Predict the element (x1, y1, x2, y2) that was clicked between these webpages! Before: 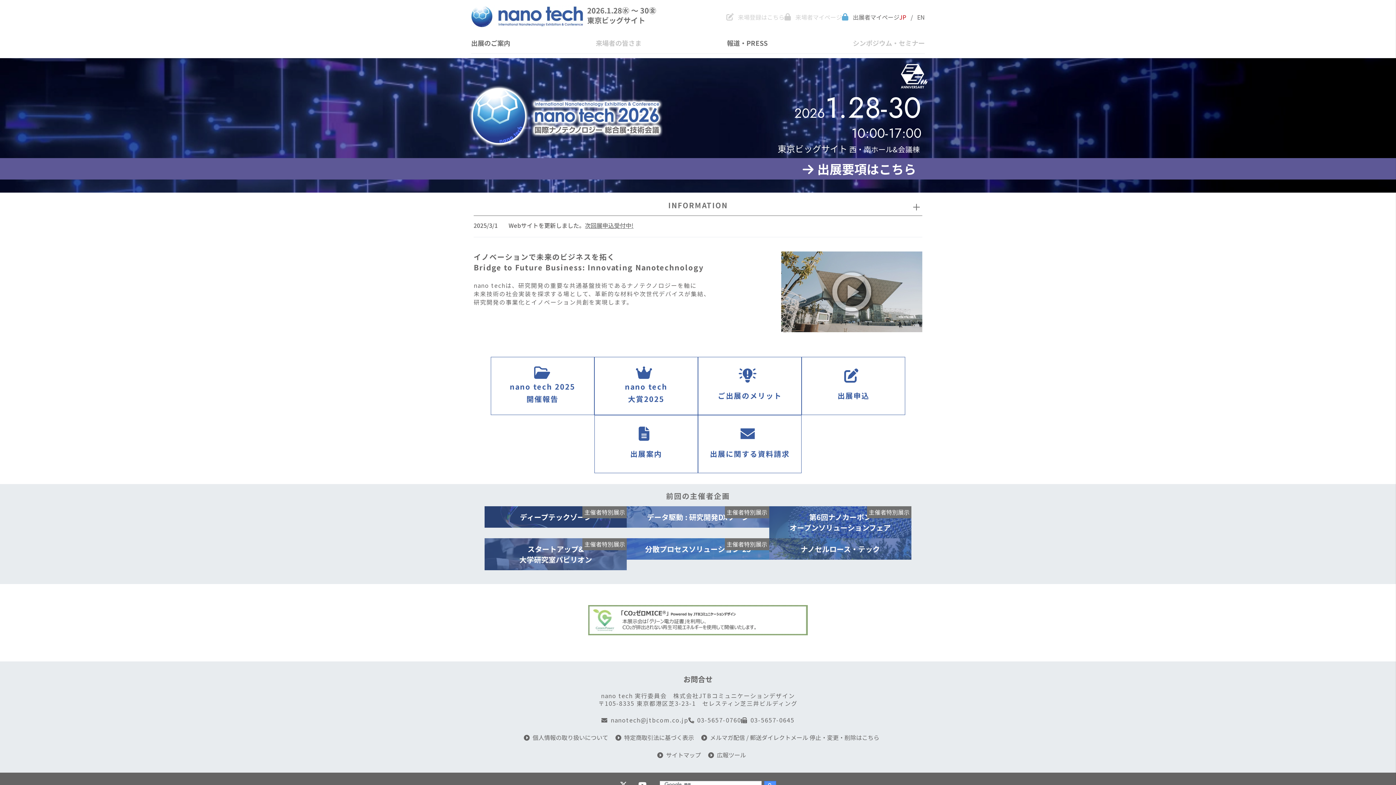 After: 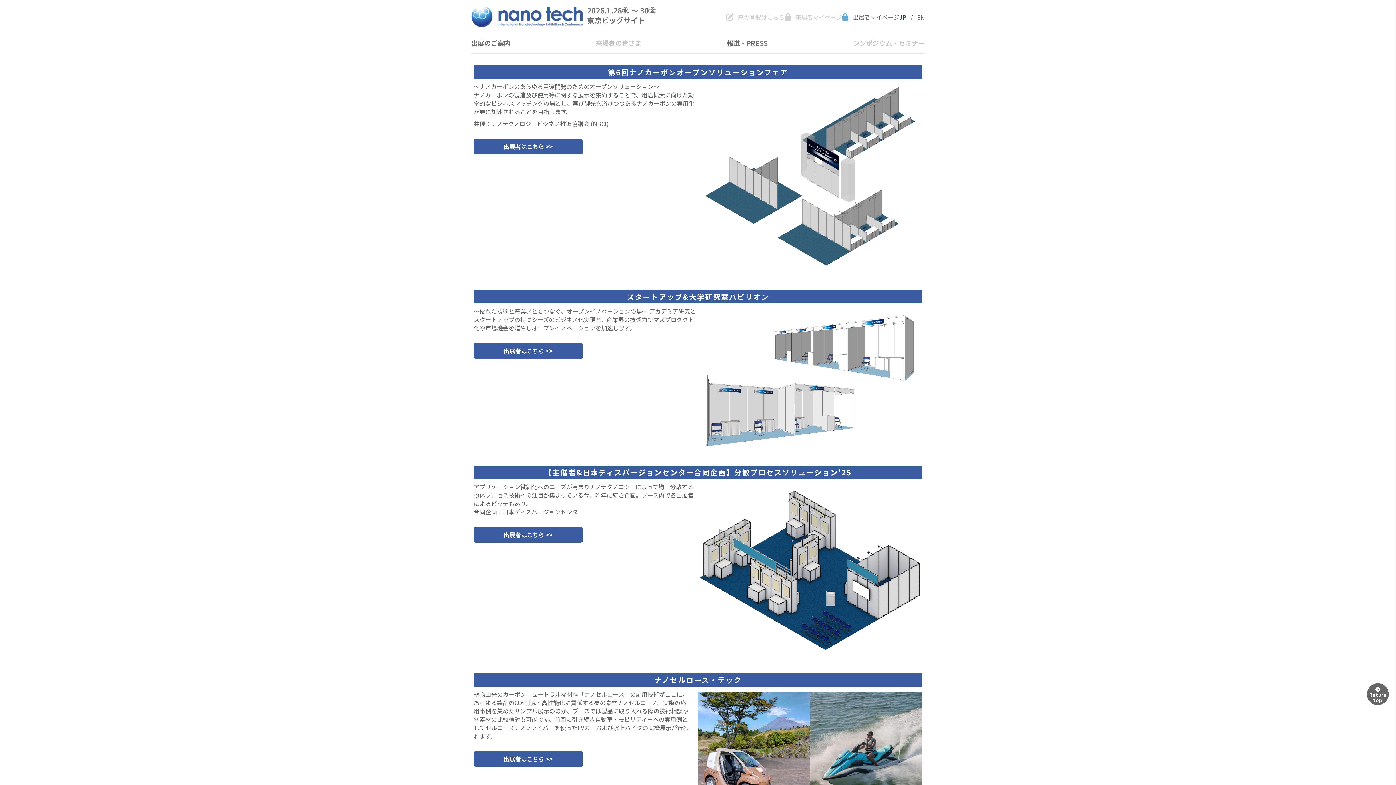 Action: bbox: (769, 506, 911, 538) label: 主催者特別展示

第6回ナノカーボン
オープンソリューションフェア